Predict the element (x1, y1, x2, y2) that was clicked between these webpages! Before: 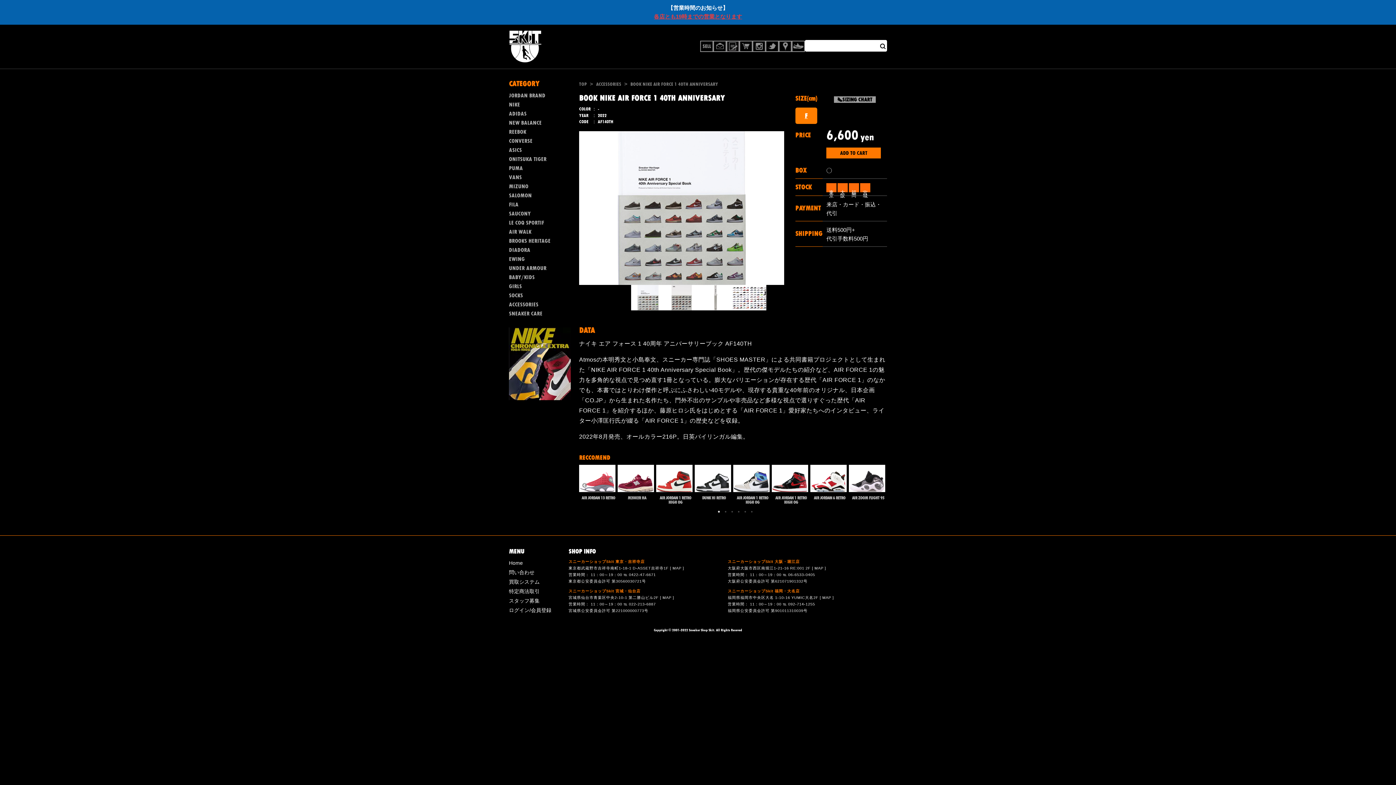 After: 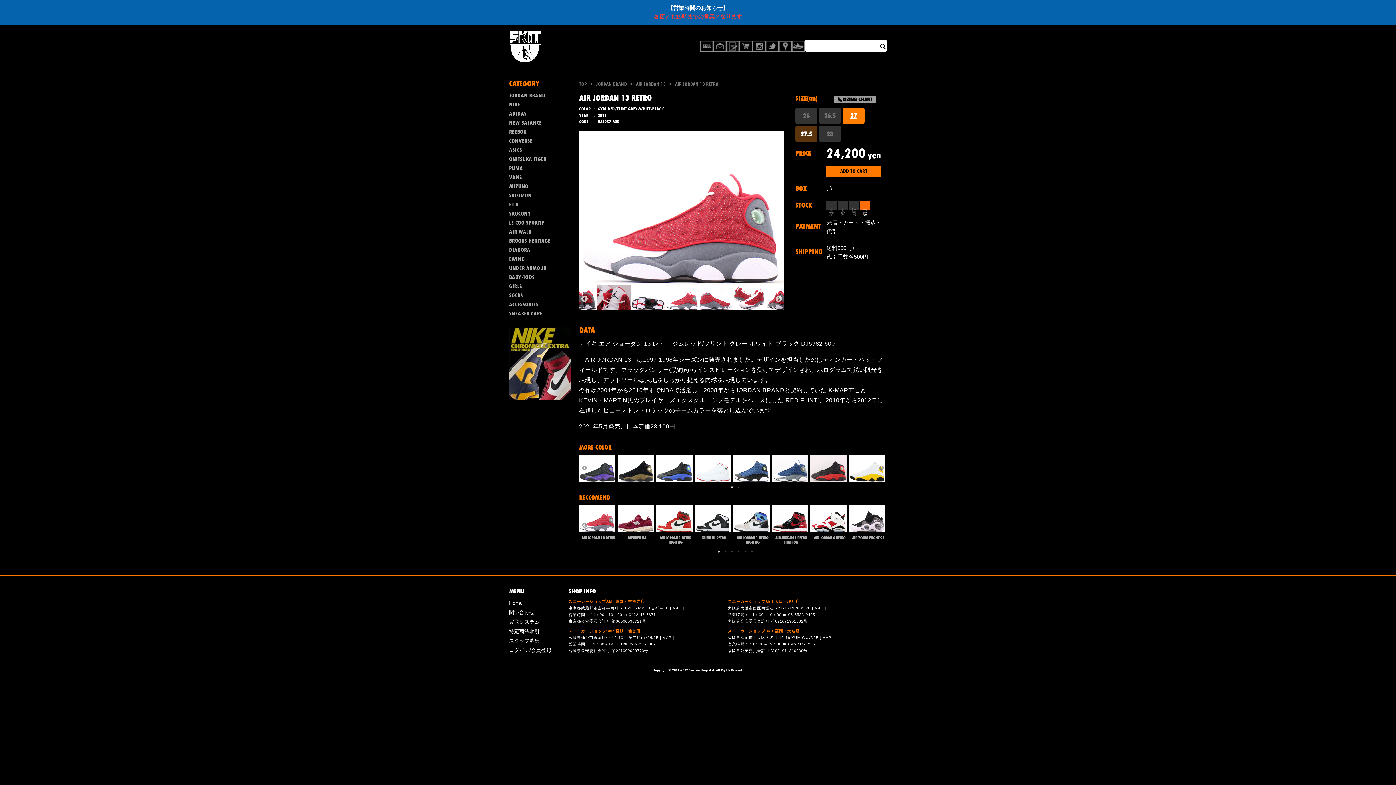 Action: bbox: (579, 465, 617, 500) label: AIR JORDAN 13 RETRO